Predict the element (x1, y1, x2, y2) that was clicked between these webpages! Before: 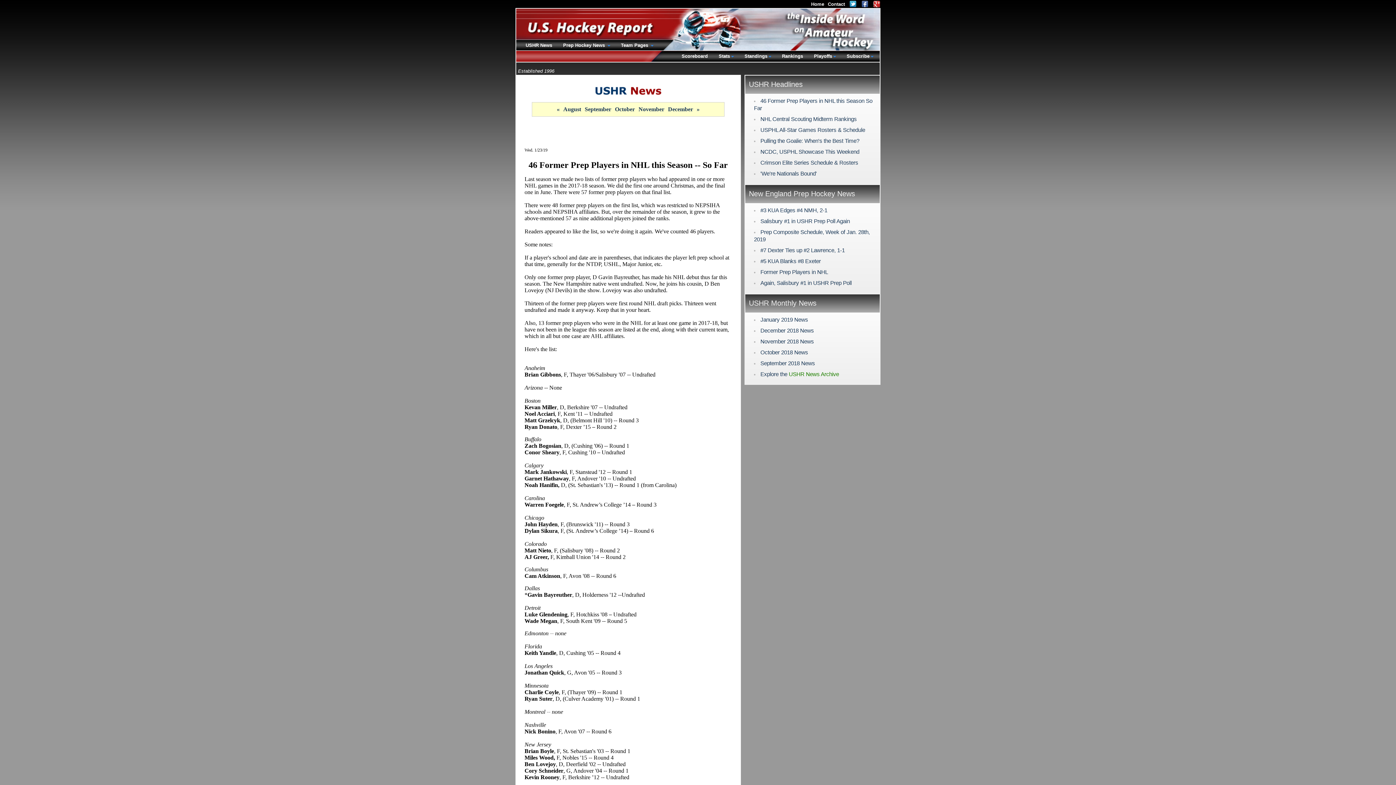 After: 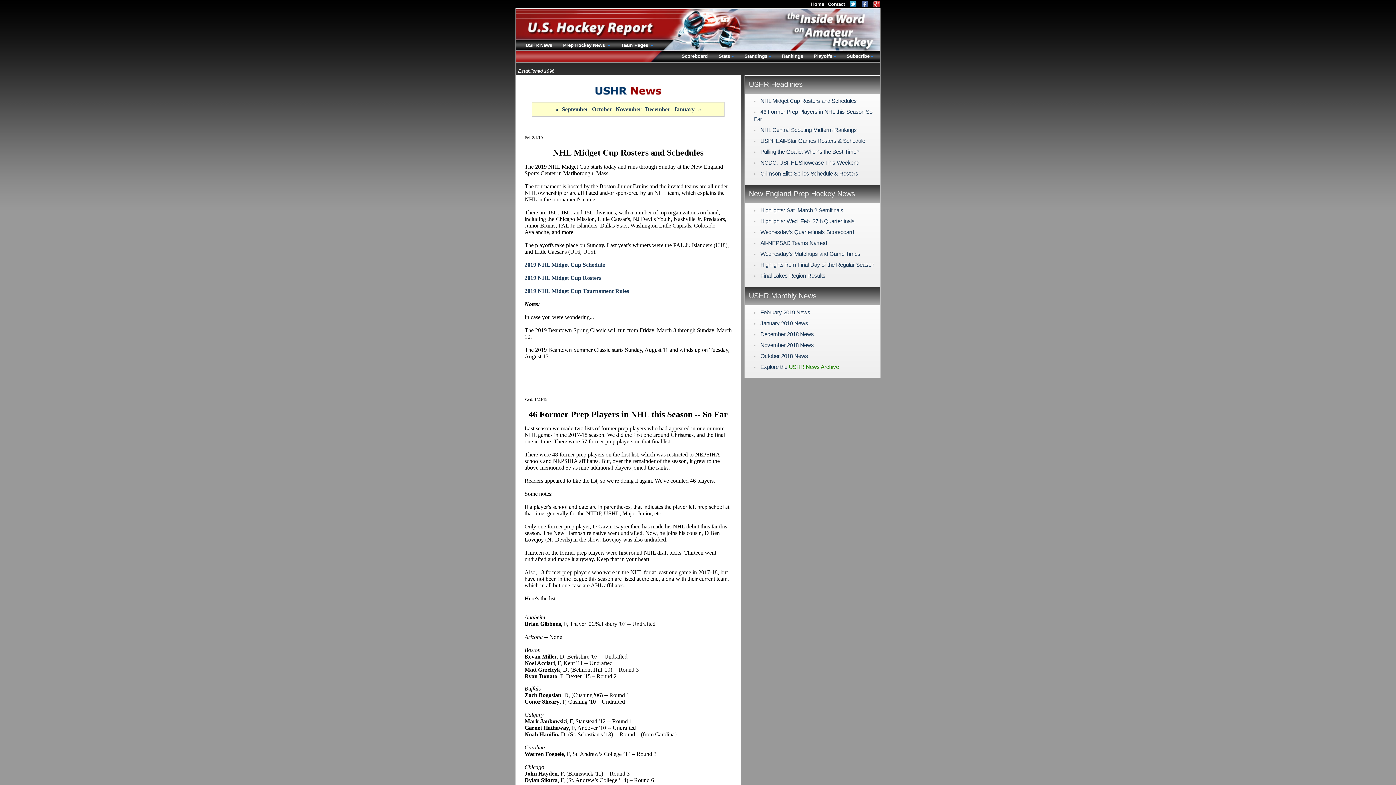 Action: bbox: (696, 106, 699, 112) label: »